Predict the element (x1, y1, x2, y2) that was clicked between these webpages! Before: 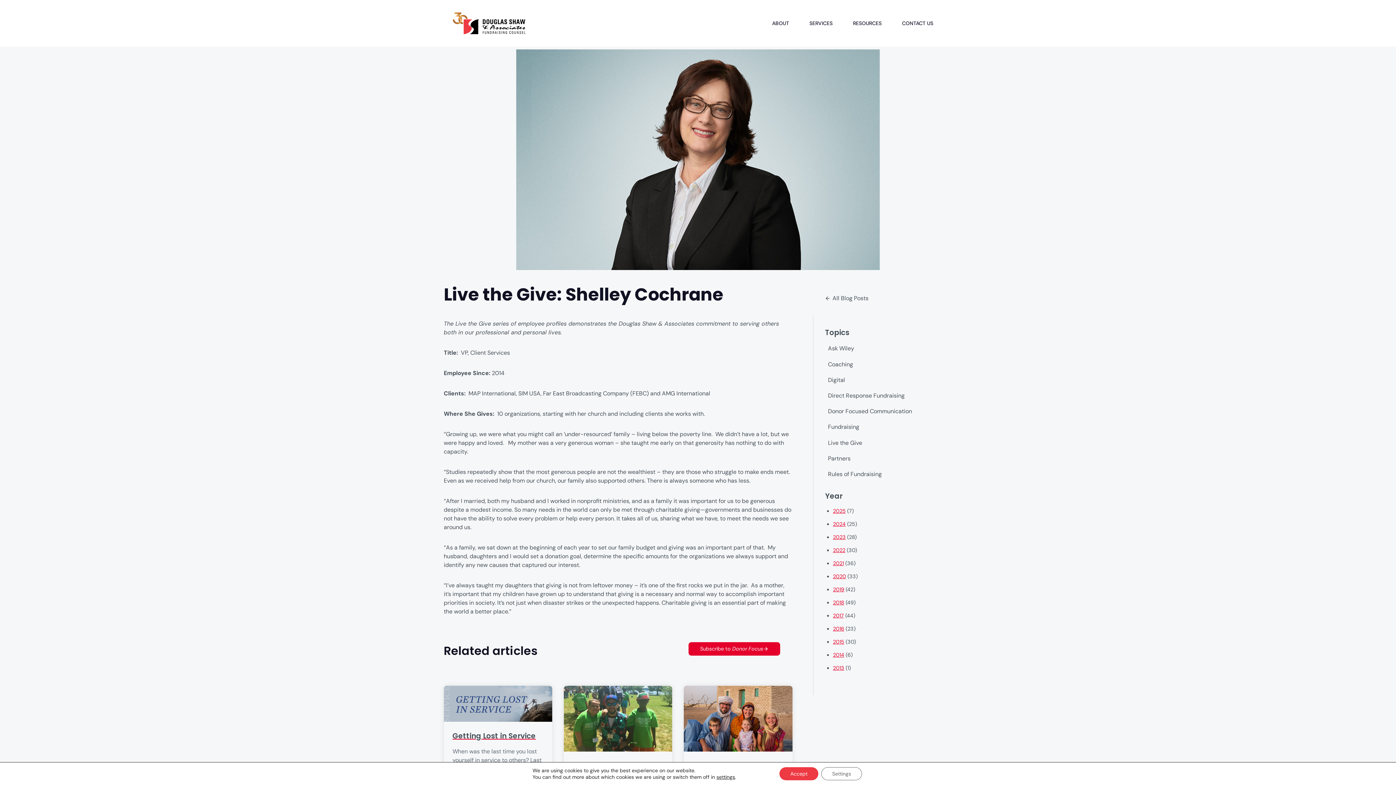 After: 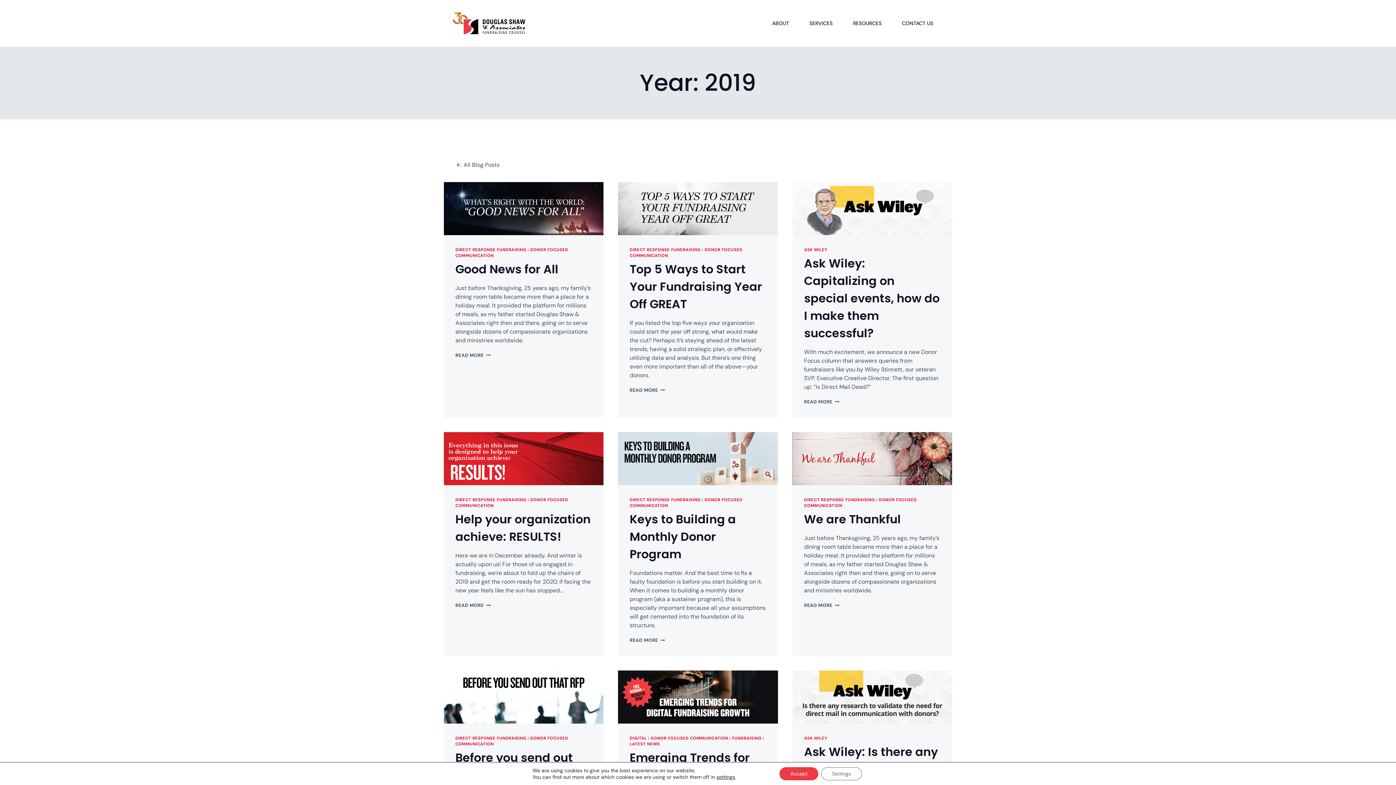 Action: bbox: (833, 586, 844, 593) label: 2019